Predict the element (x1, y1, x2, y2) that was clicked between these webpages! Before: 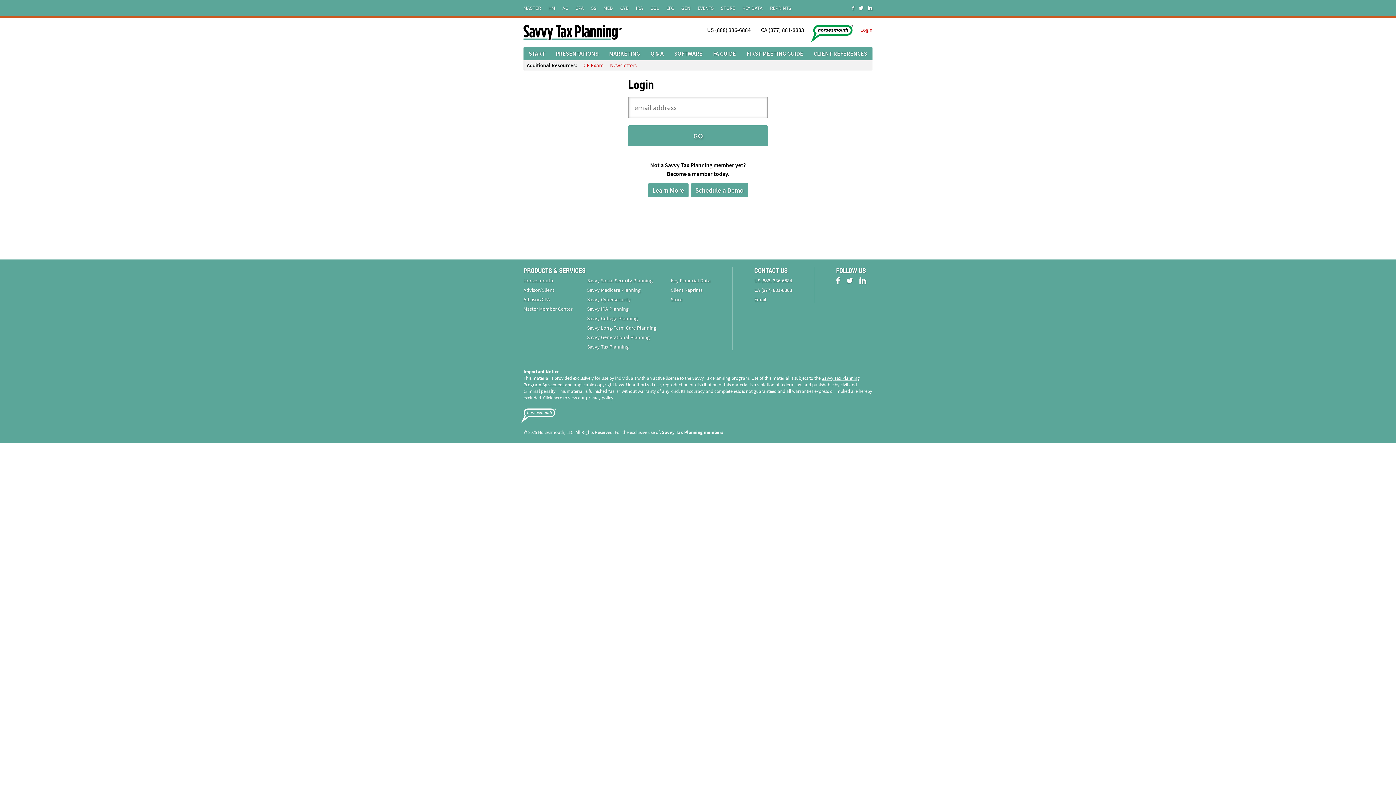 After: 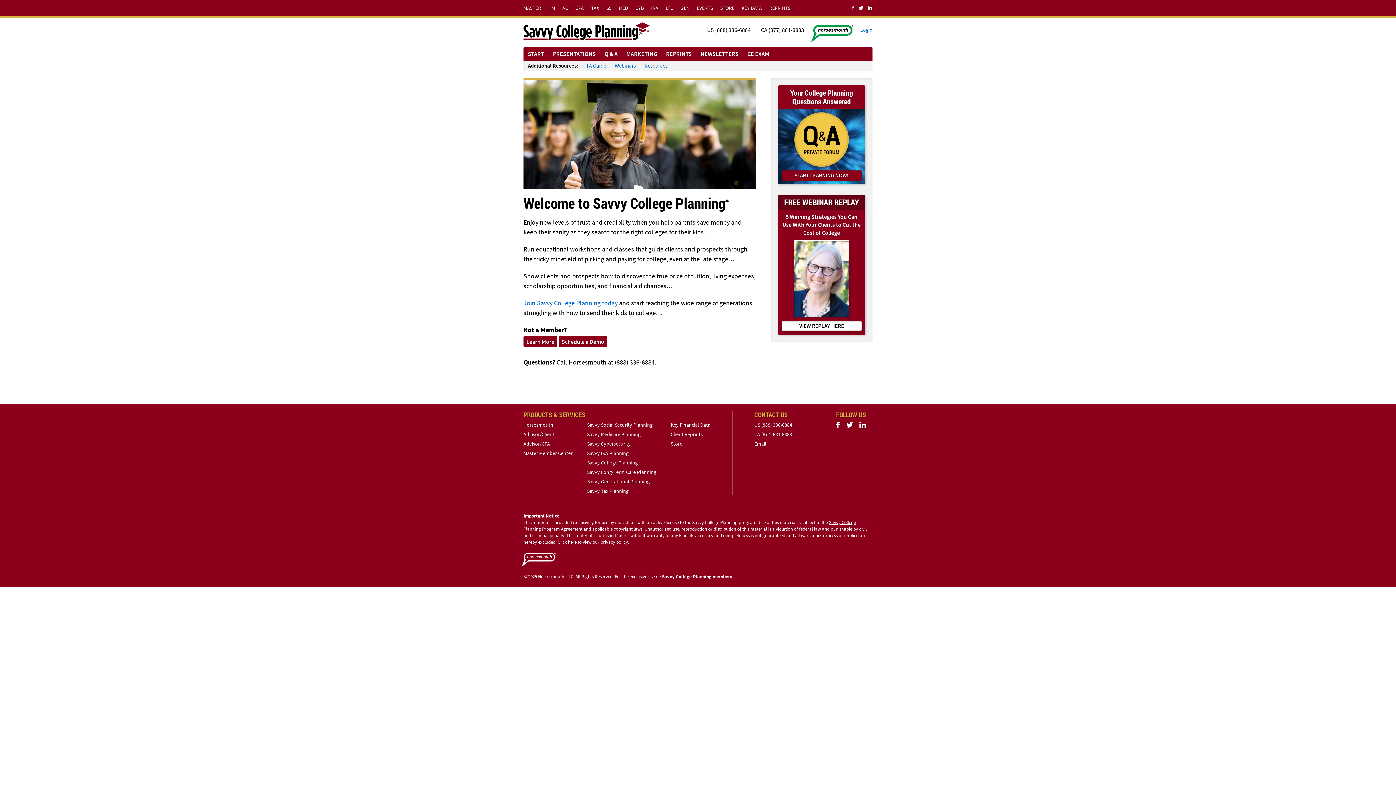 Action: label: Savvy College Planning bbox: (584, 313, 640, 323)